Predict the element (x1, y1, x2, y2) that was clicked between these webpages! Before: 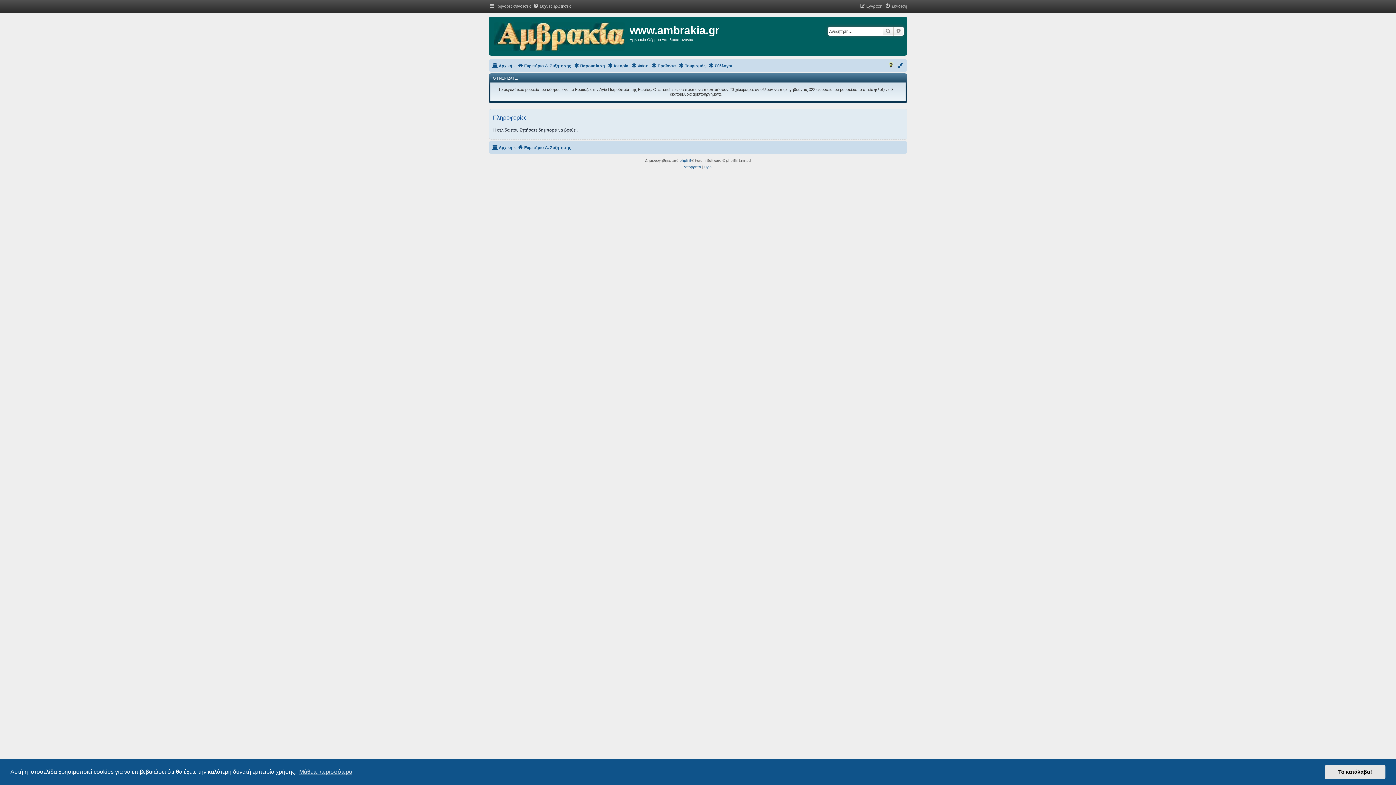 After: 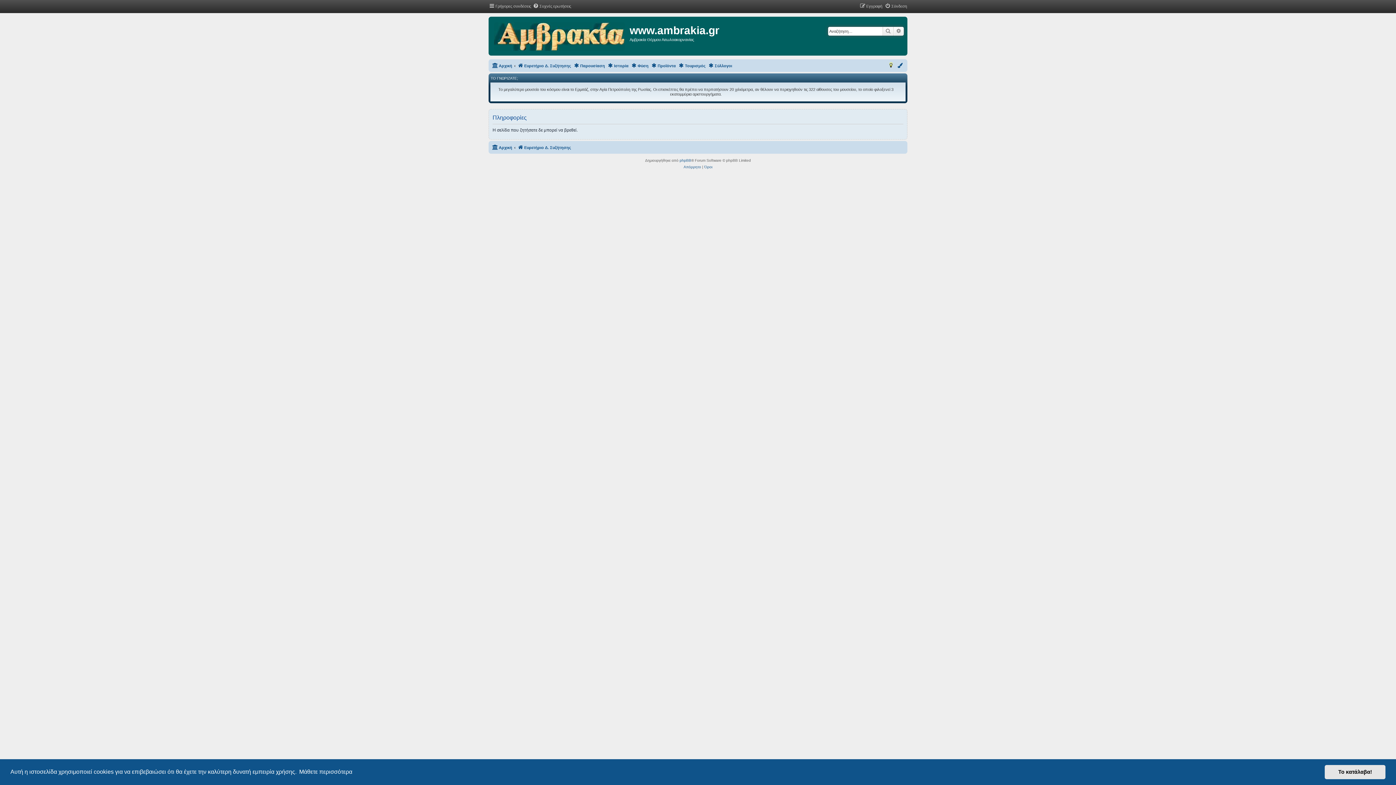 Action: label: learn more about cookies bbox: (298, 766, 353, 777)